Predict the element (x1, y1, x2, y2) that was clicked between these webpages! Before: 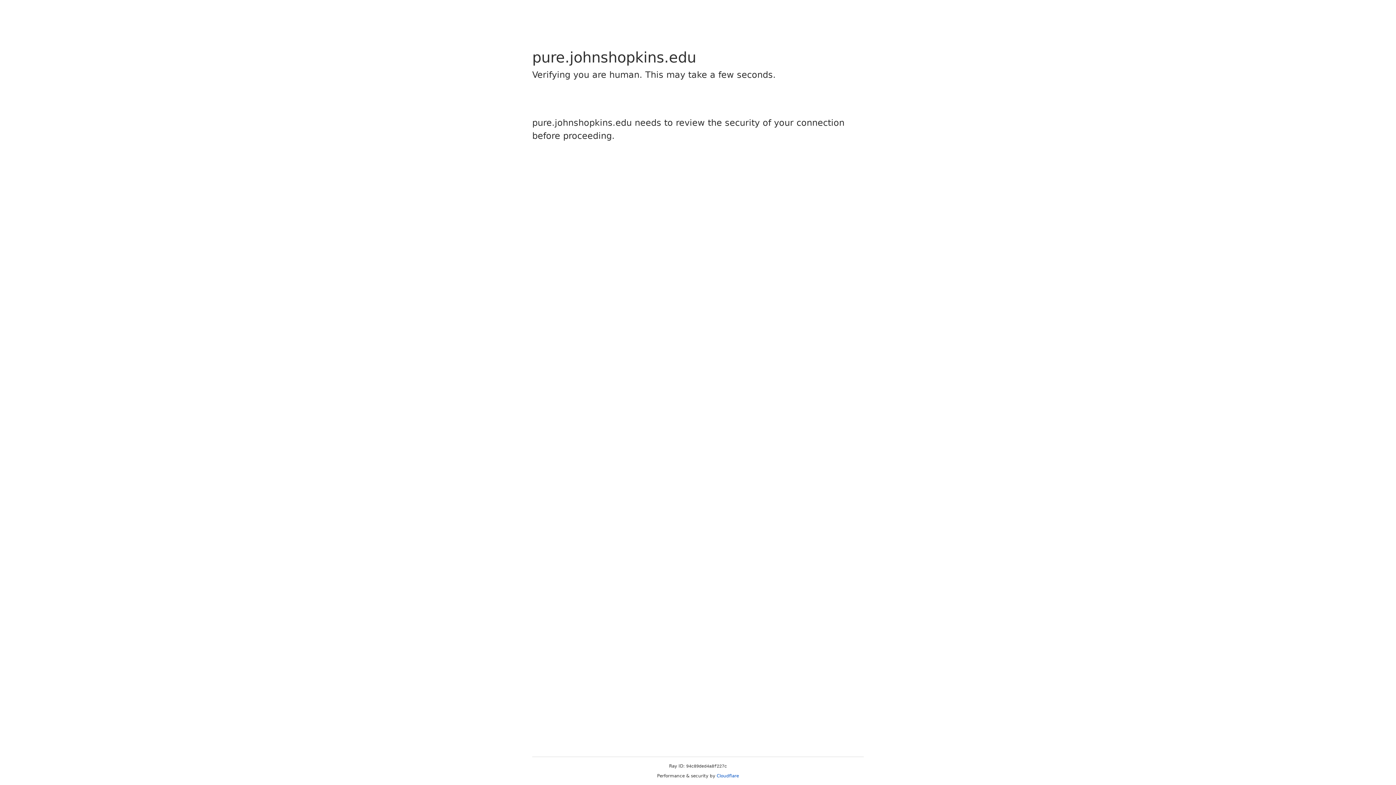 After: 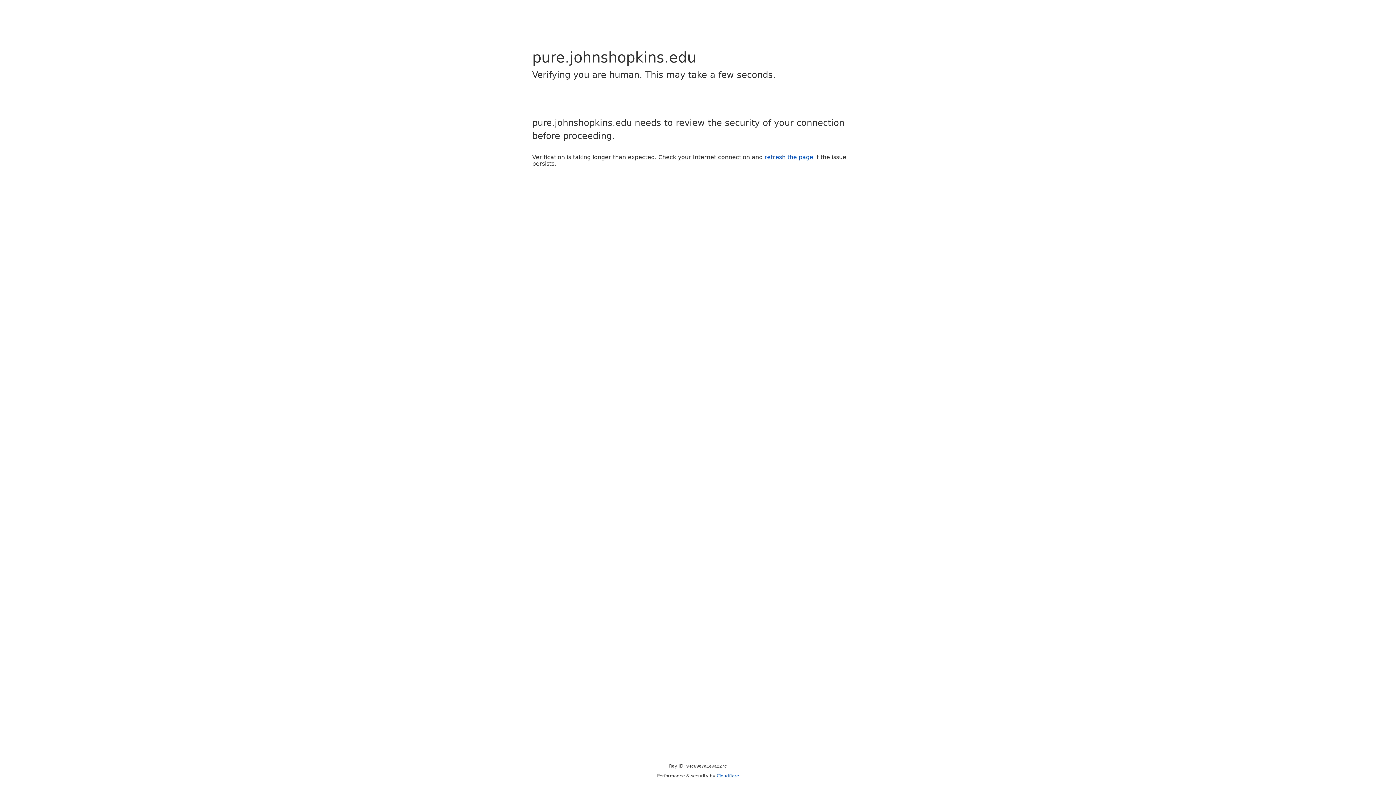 Action: label: Cloudflare bbox: (716, 773, 739, 778)